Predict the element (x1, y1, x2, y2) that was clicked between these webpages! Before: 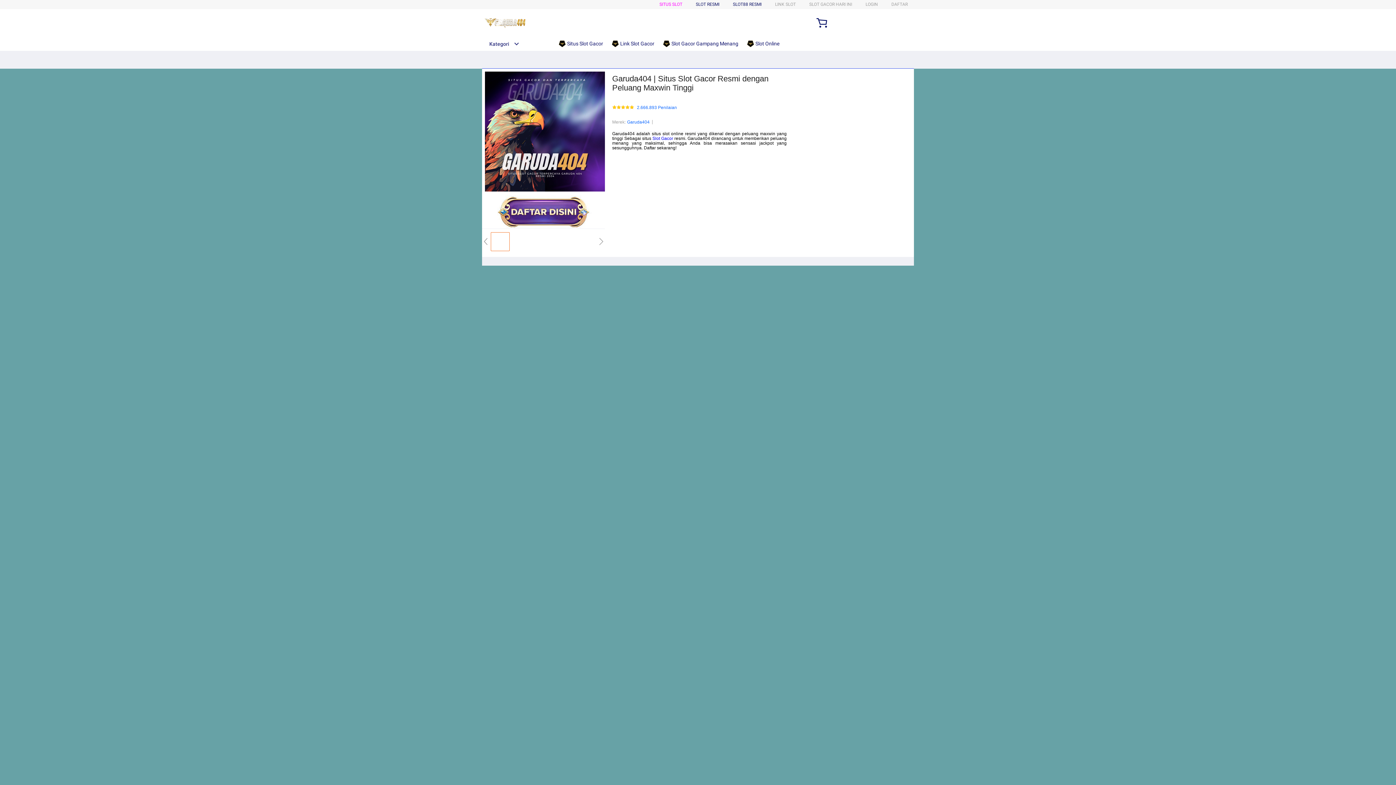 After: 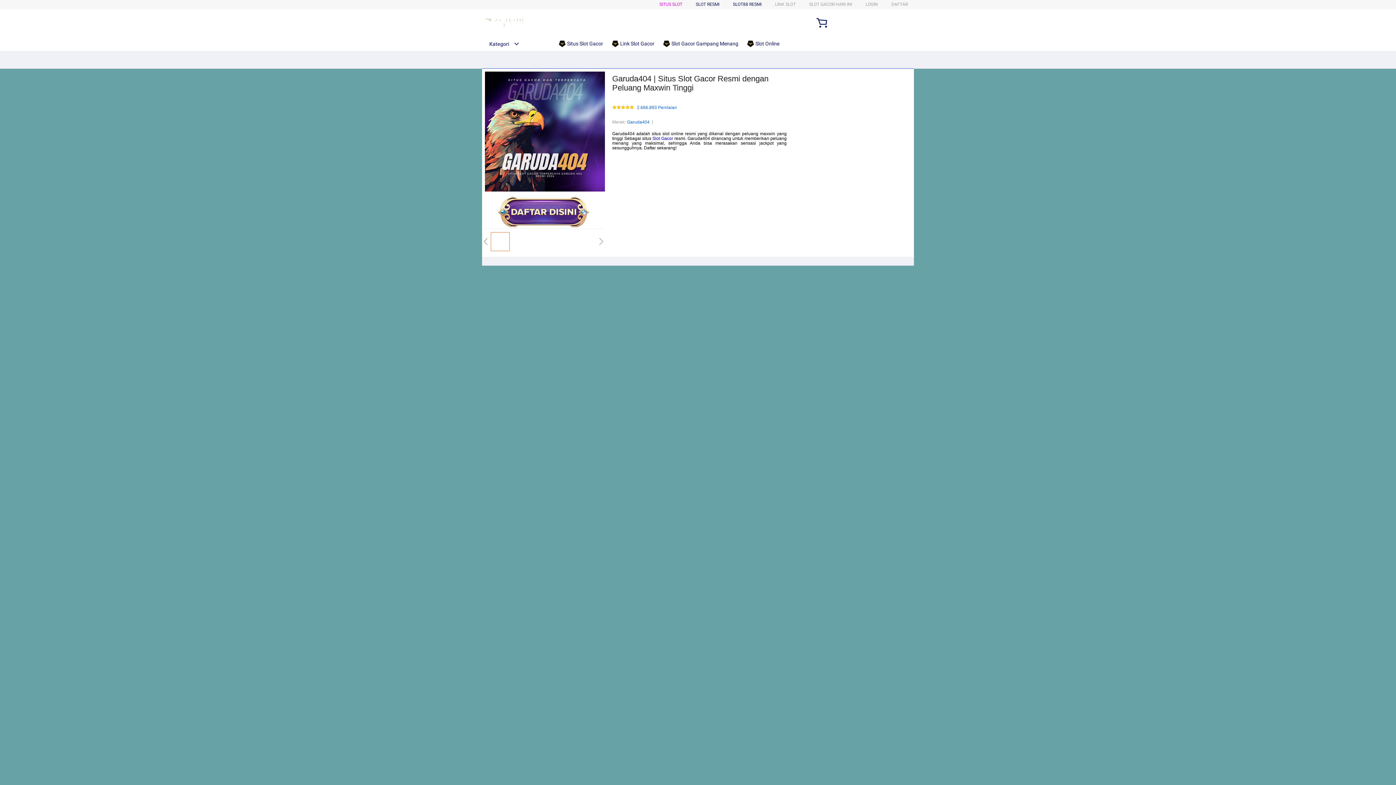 Action: label:  Link Slot Gacor bbox: (611, 36, 658, 50)